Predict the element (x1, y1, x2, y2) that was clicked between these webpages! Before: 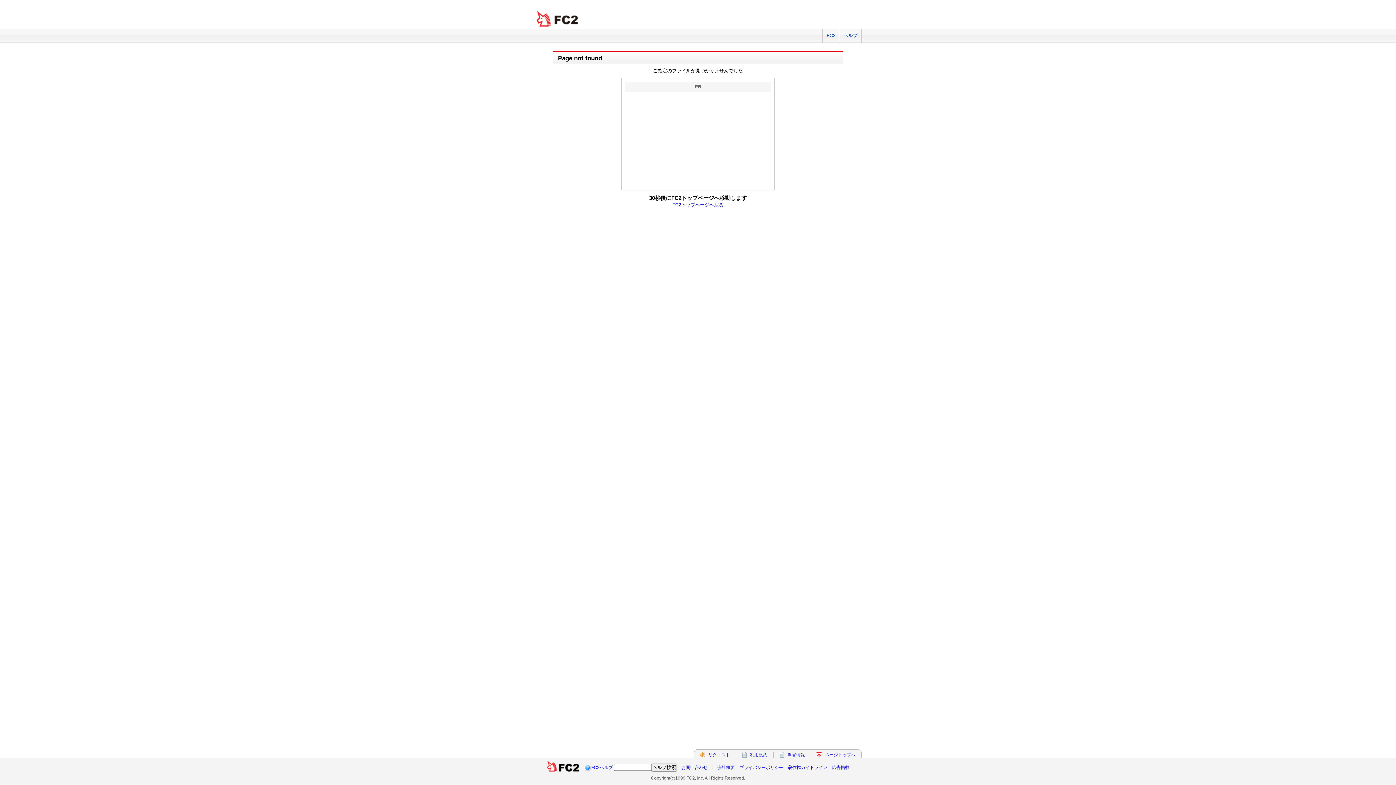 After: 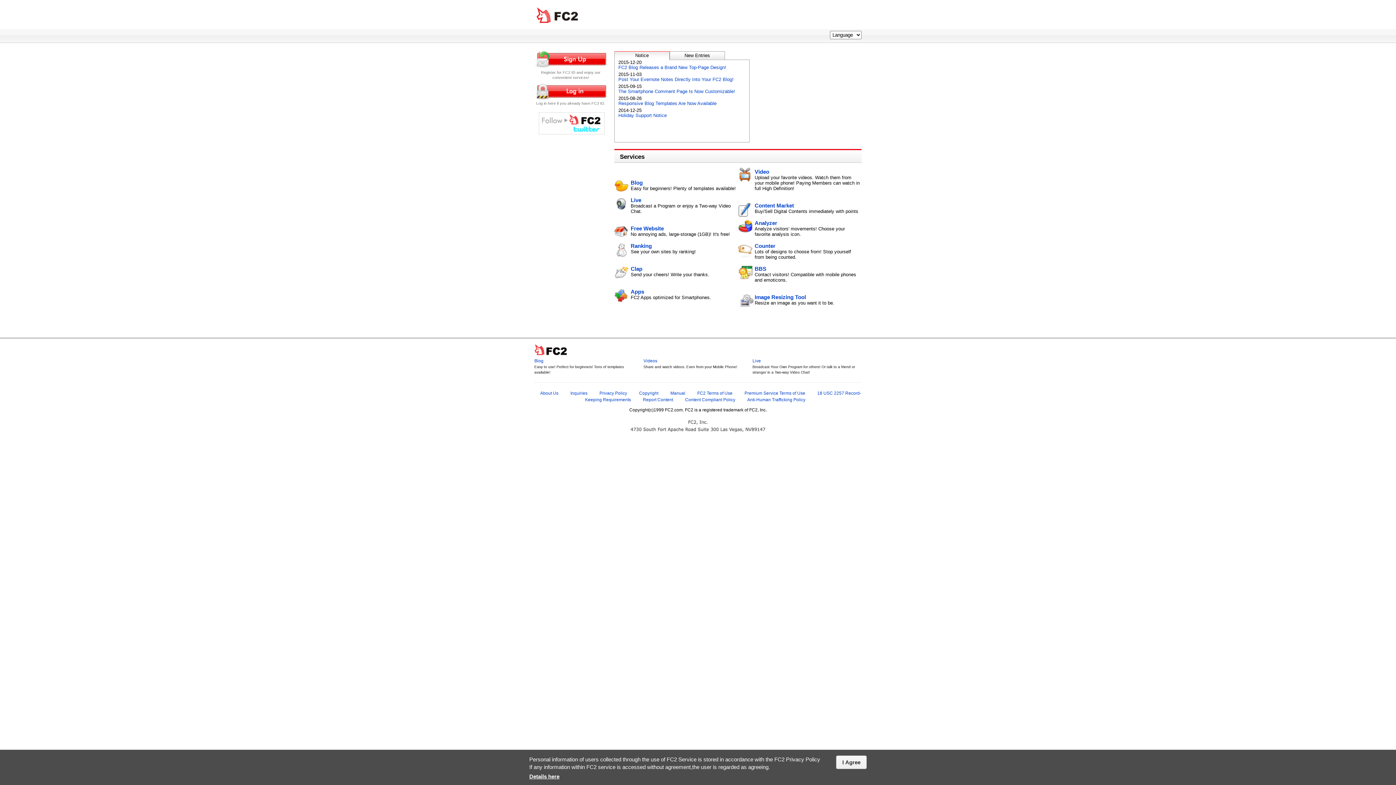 Action: bbox: (546, 765, 579, 770)